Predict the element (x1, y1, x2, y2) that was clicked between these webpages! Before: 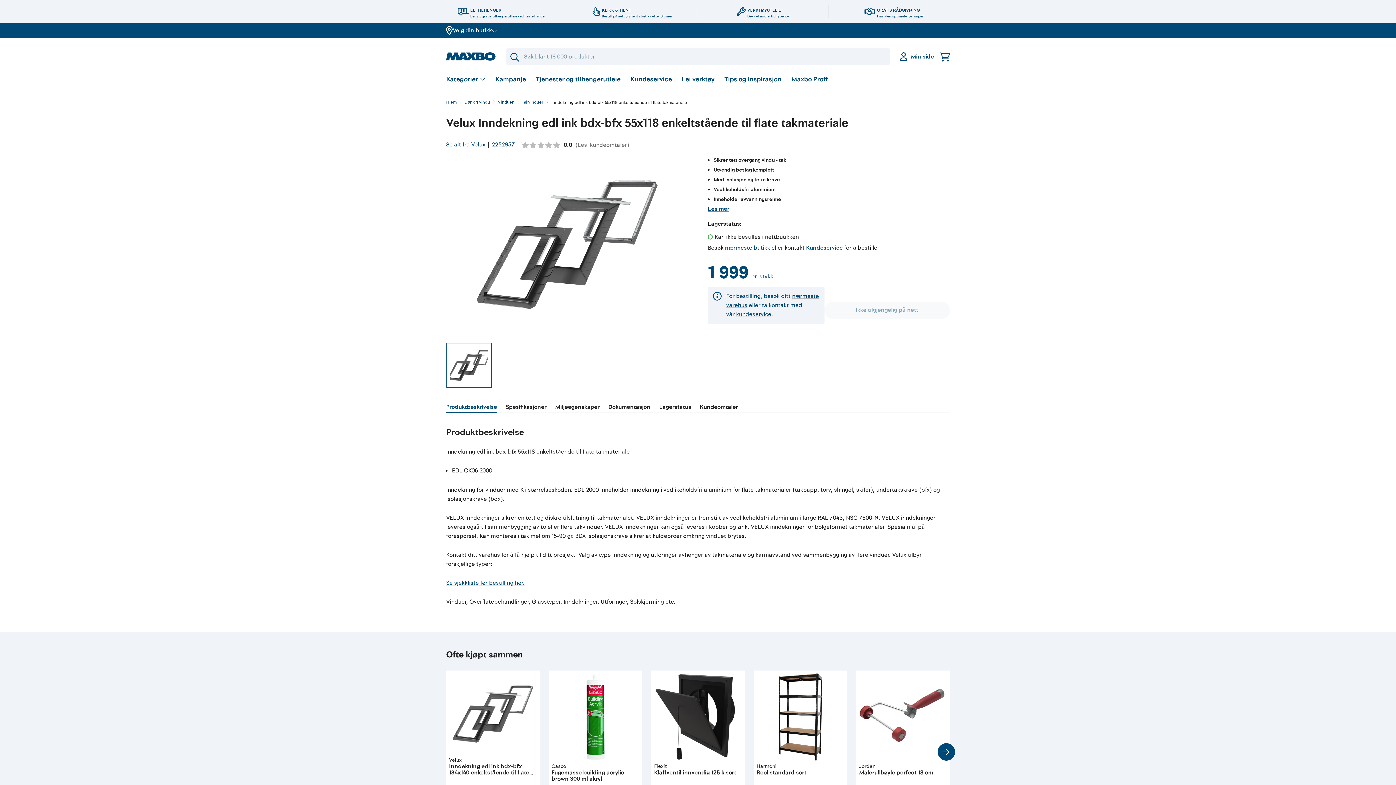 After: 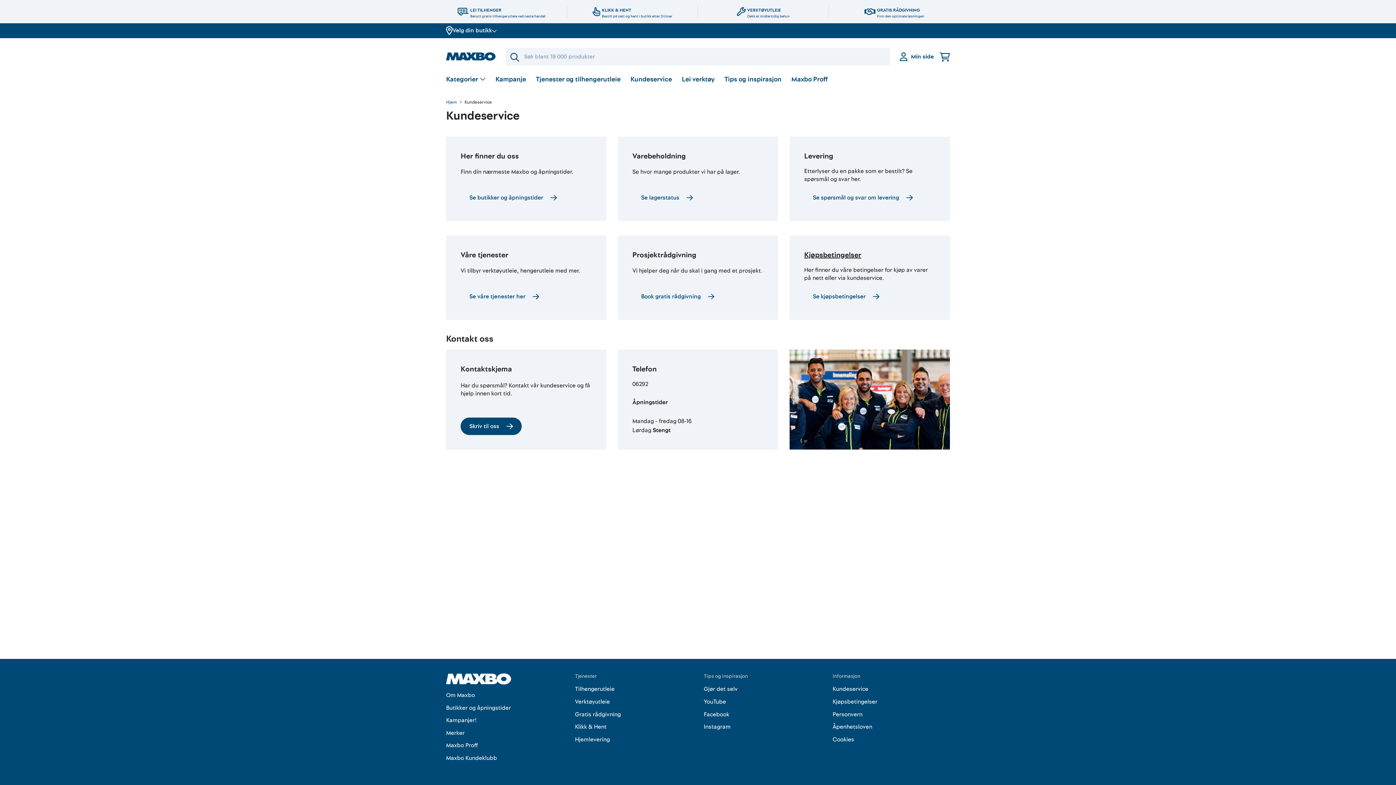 Action: label: Kundeservice bbox: (806, 243, 842, 252)